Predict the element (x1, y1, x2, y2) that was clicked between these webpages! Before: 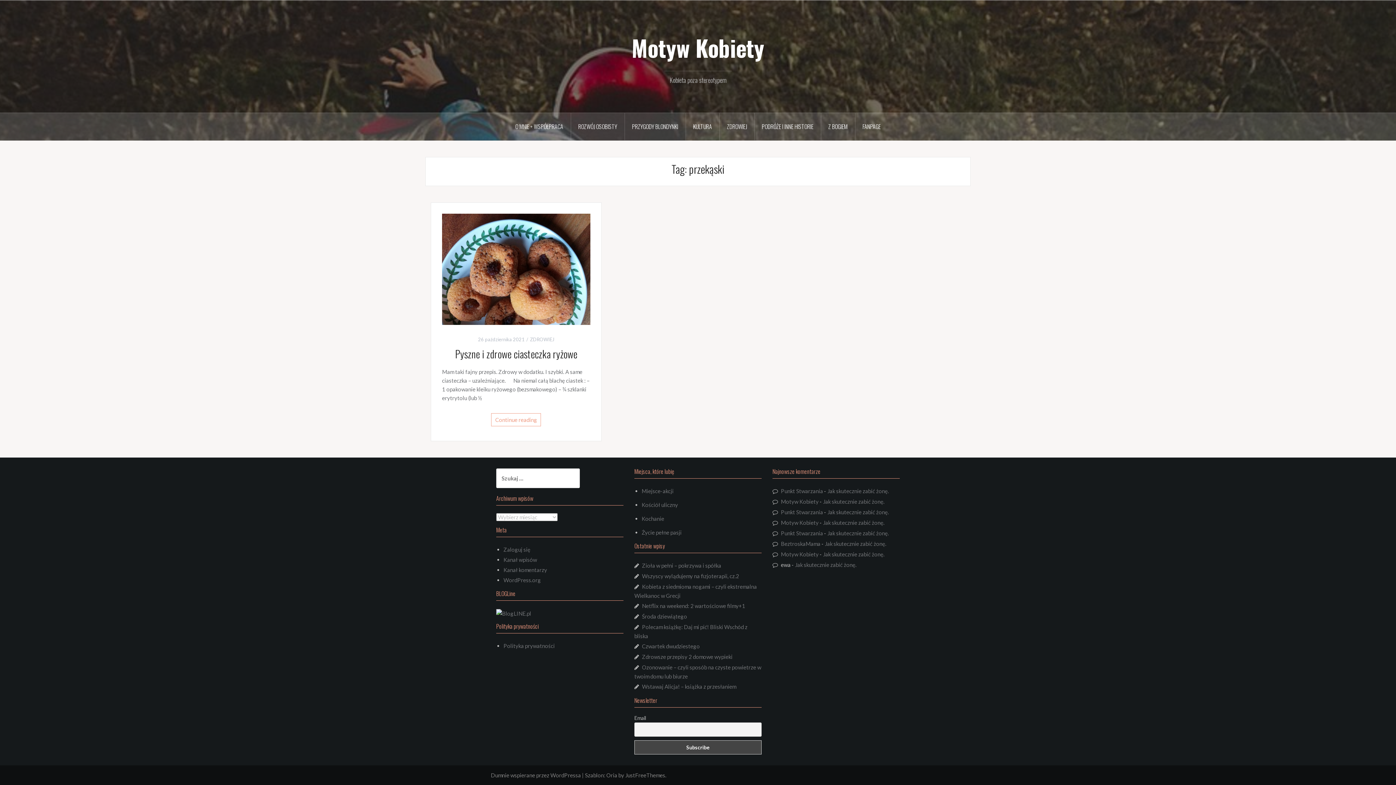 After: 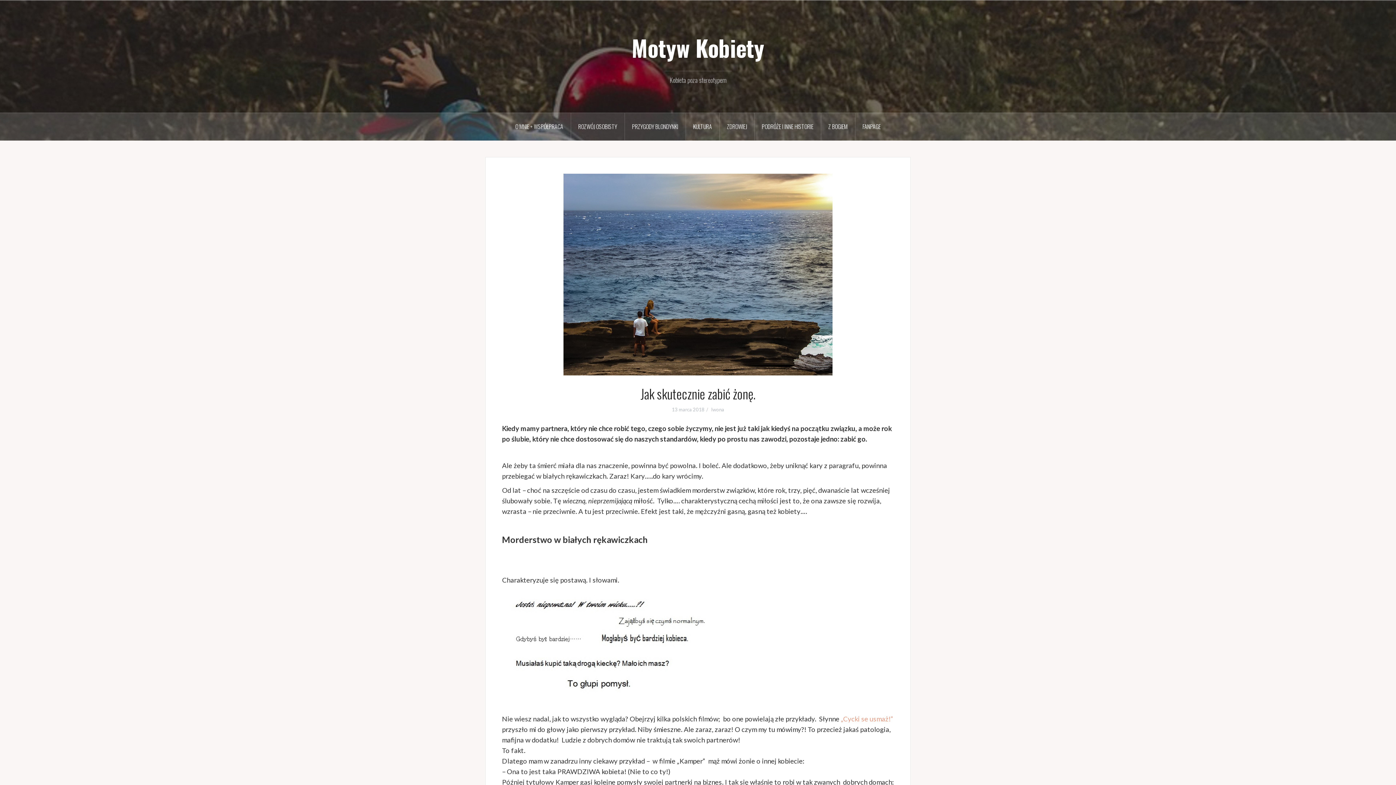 Action: bbox: (823, 551, 884, 557) label: Jak skutecznie zabić żonę.